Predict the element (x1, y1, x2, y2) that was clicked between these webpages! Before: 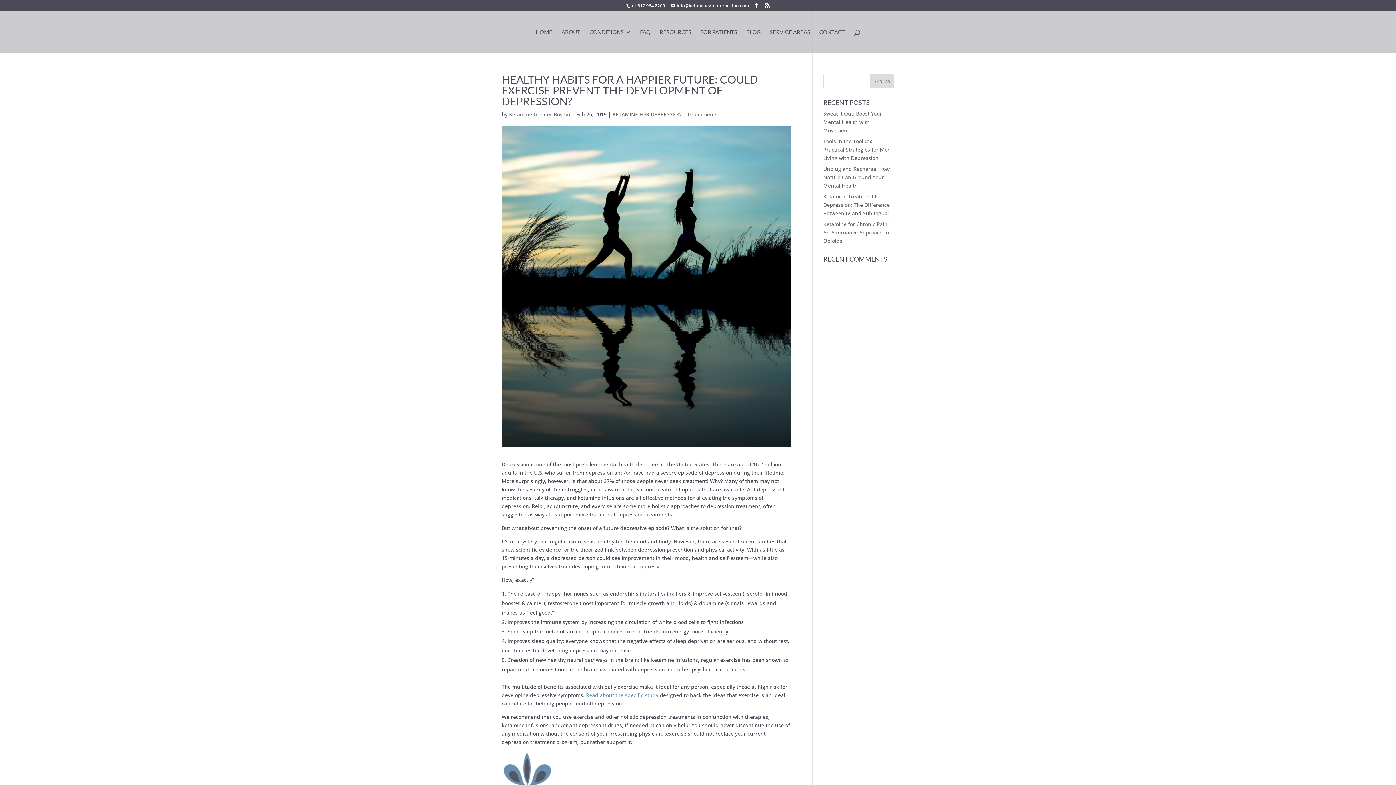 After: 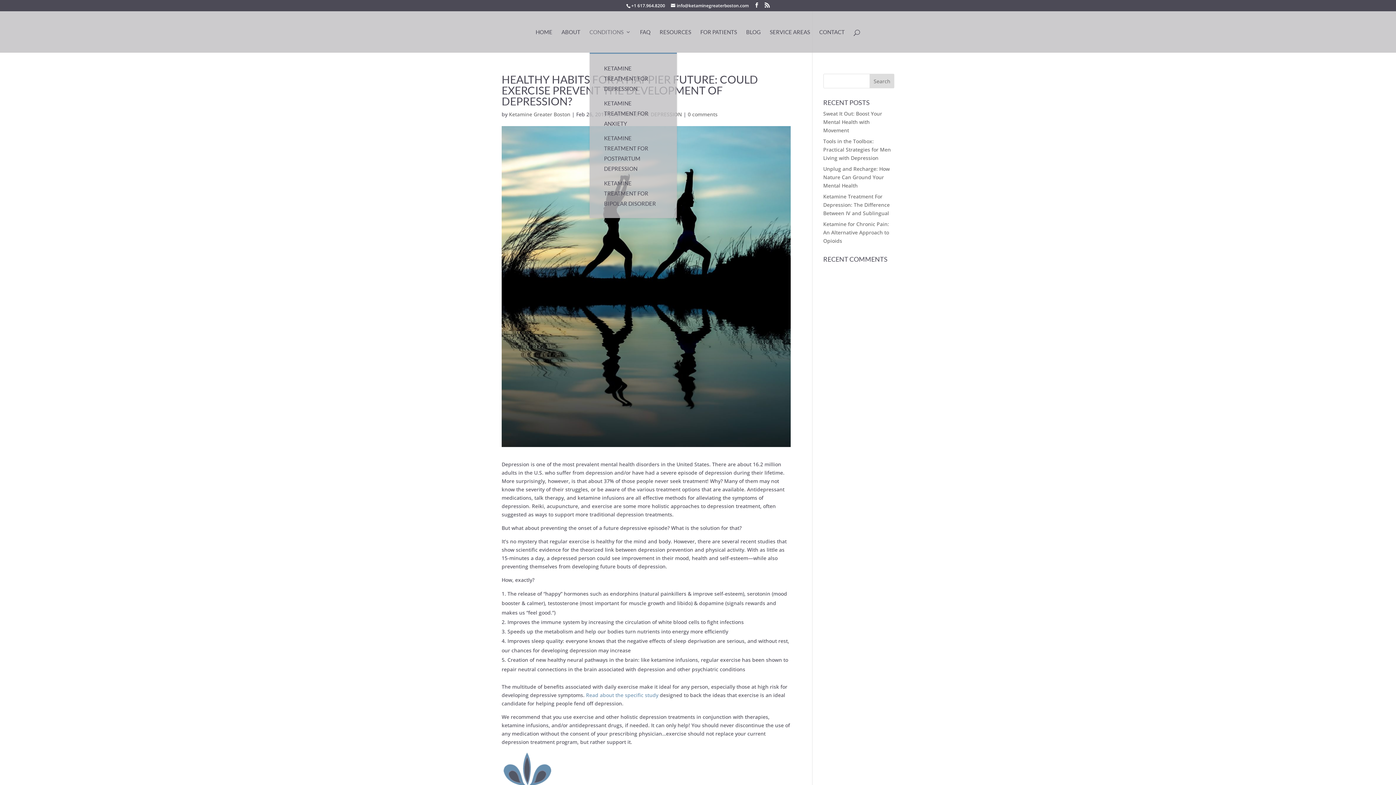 Action: bbox: (589, 29, 631, 52) label: CONDITIONS